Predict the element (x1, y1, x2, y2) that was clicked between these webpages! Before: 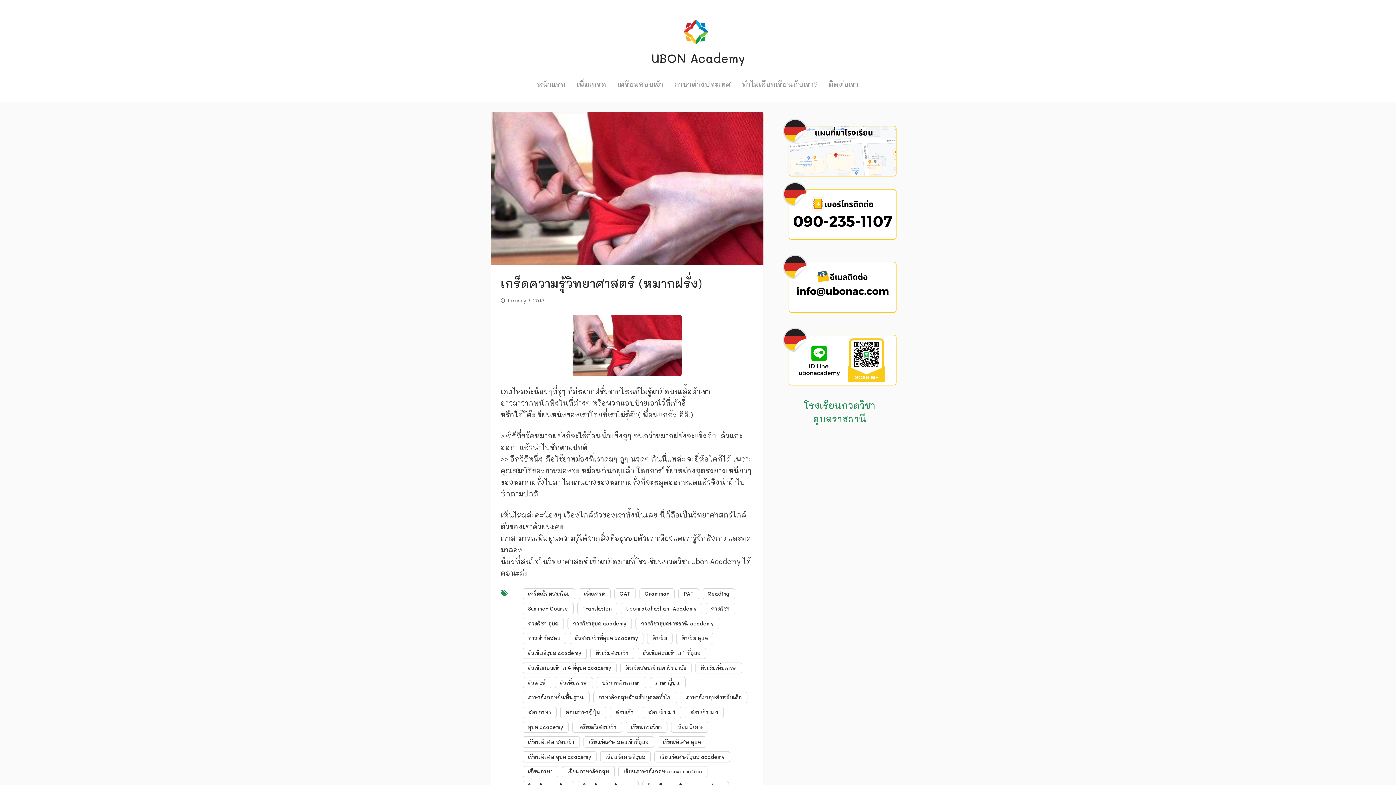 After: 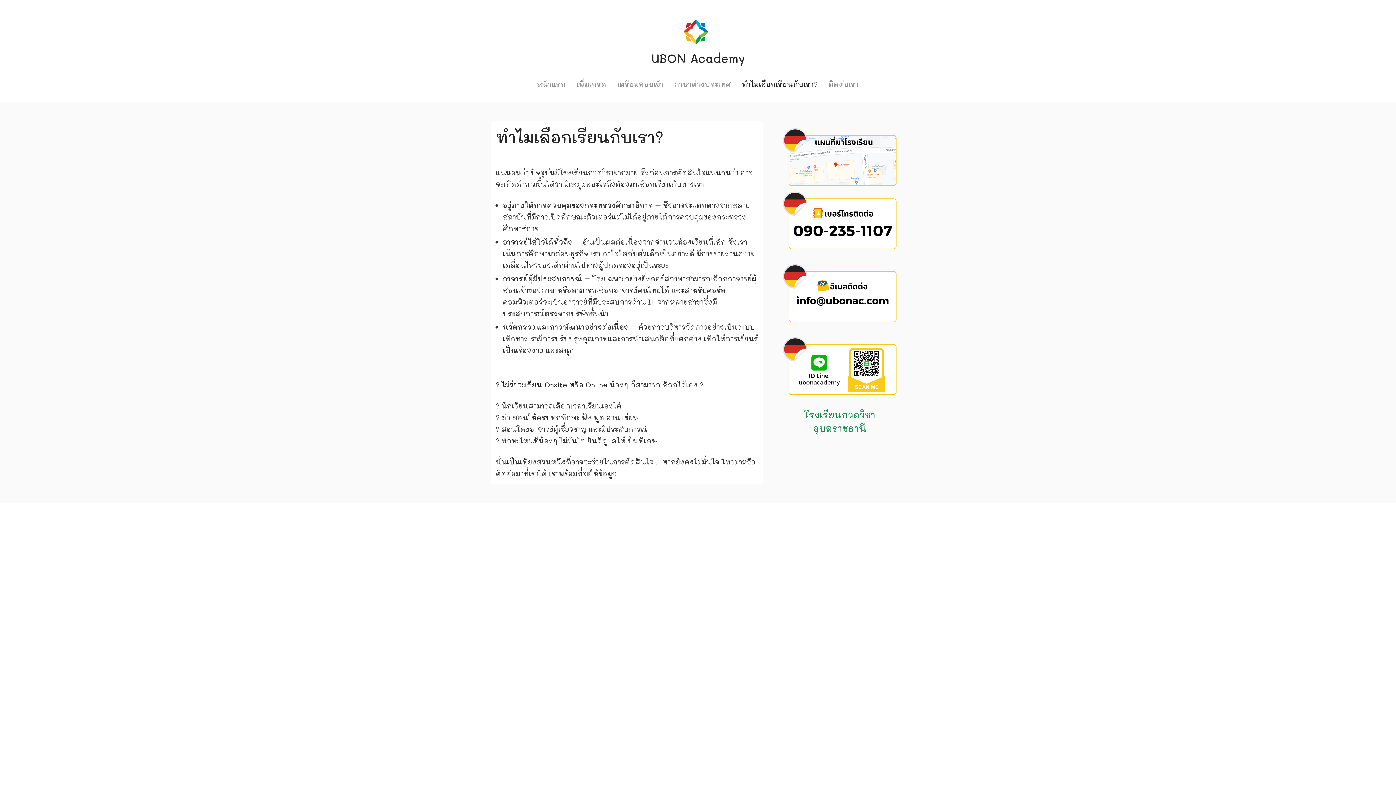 Action: bbox: (741, 79, 817, 88) label: ทำไมเลือกเรียนกับเรา?